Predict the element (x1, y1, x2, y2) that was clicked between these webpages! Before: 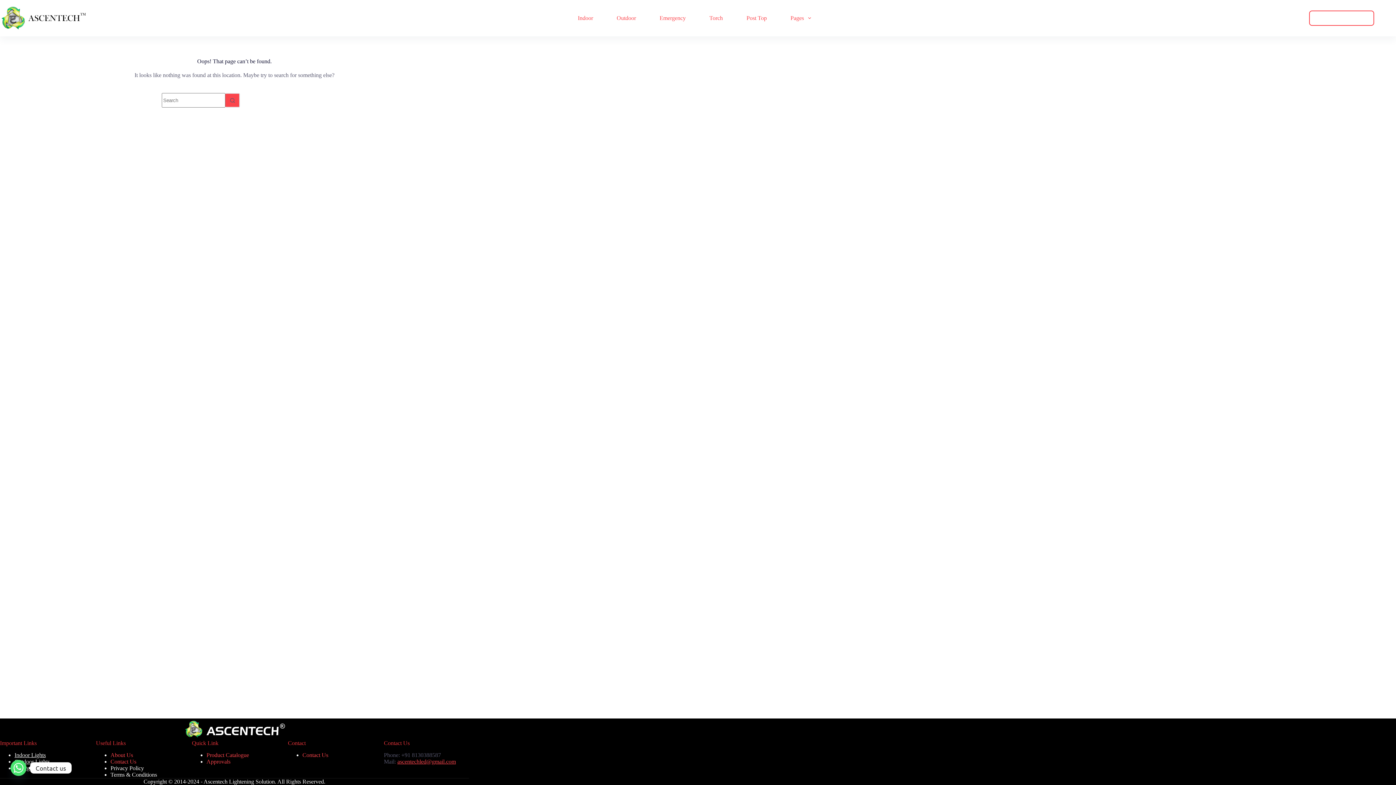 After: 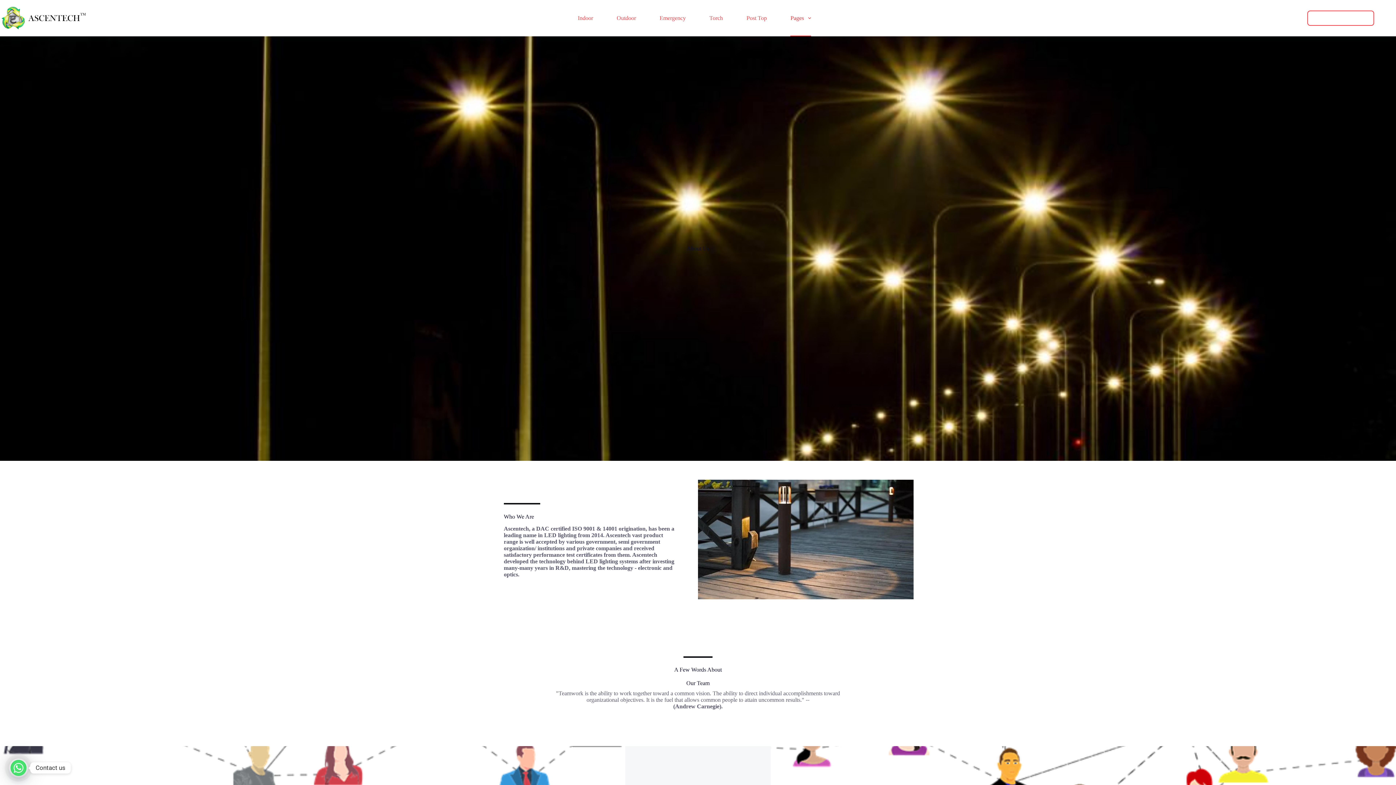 Action: label: About Us bbox: (110, 752, 133, 758)